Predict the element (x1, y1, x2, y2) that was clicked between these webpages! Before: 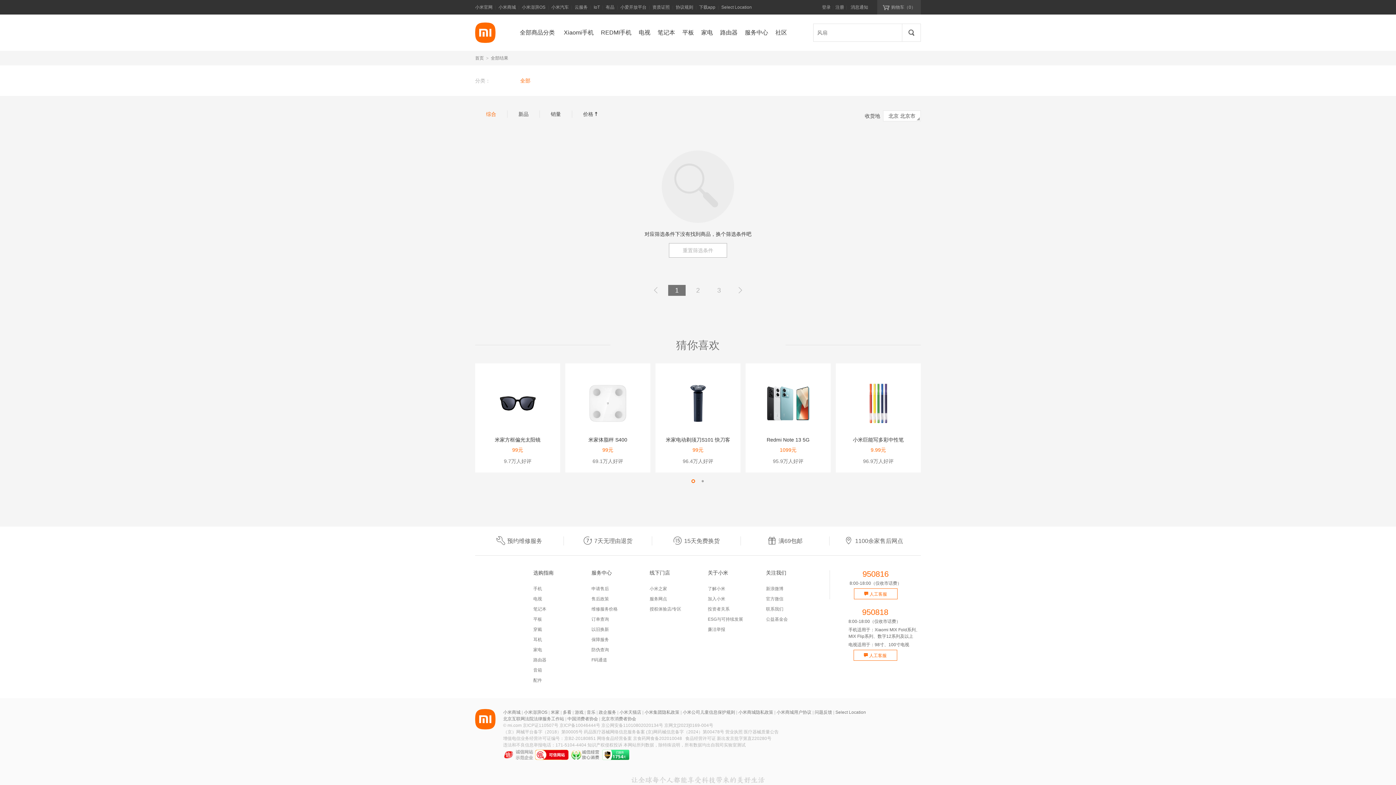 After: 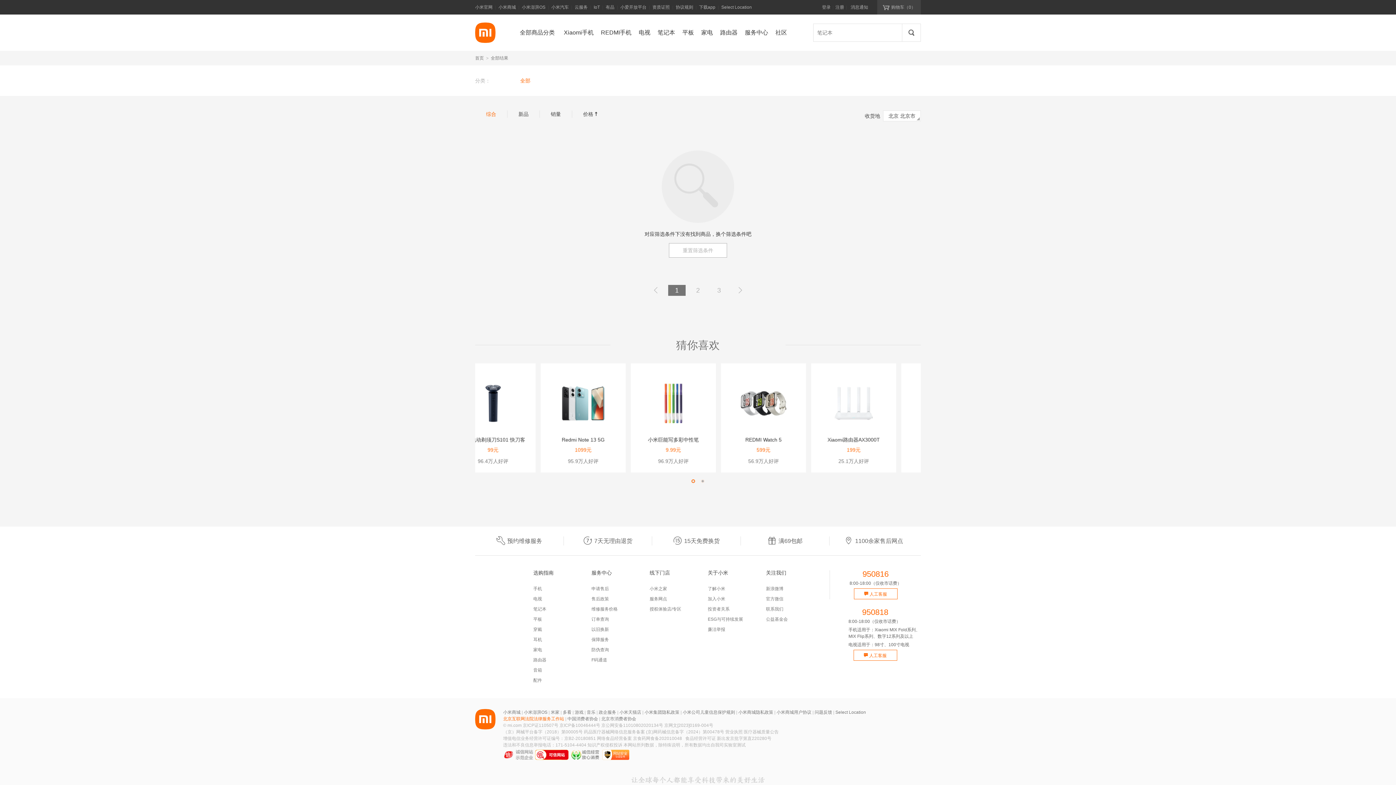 Action: bbox: (503, 716, 564, 721) label: 北京互联网法院法律服务工作站